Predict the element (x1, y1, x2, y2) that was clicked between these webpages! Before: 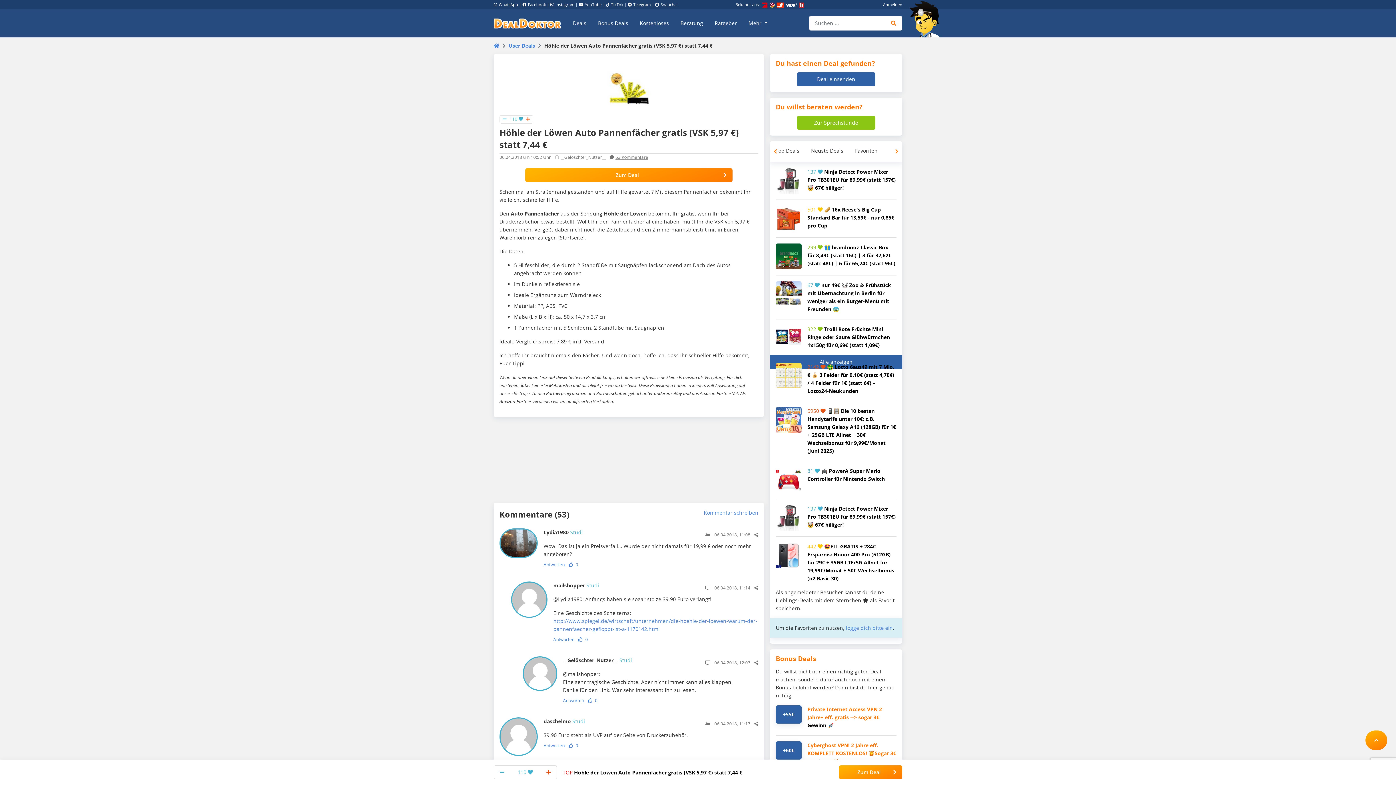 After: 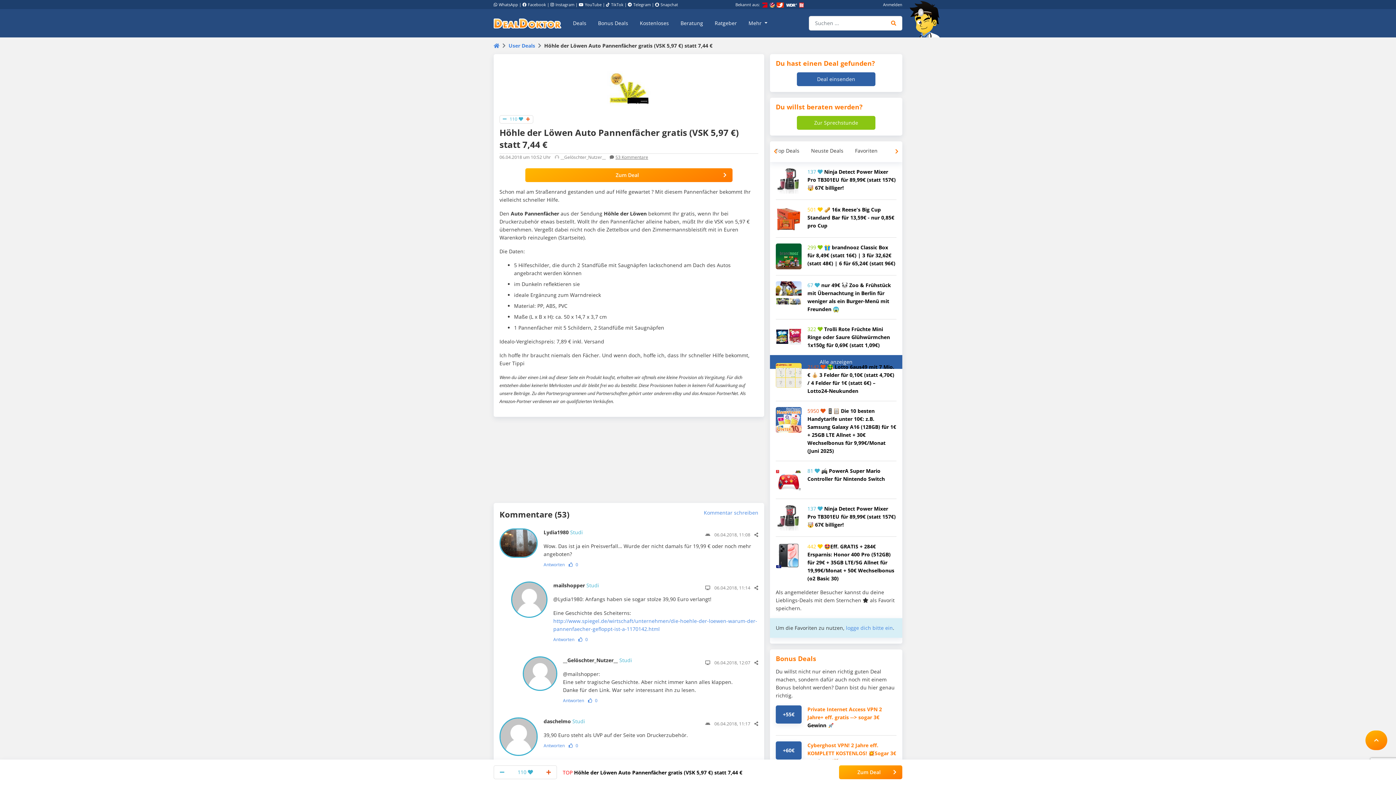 Action: bbox: (805, 141, 849, 160) label: Neuste Deals